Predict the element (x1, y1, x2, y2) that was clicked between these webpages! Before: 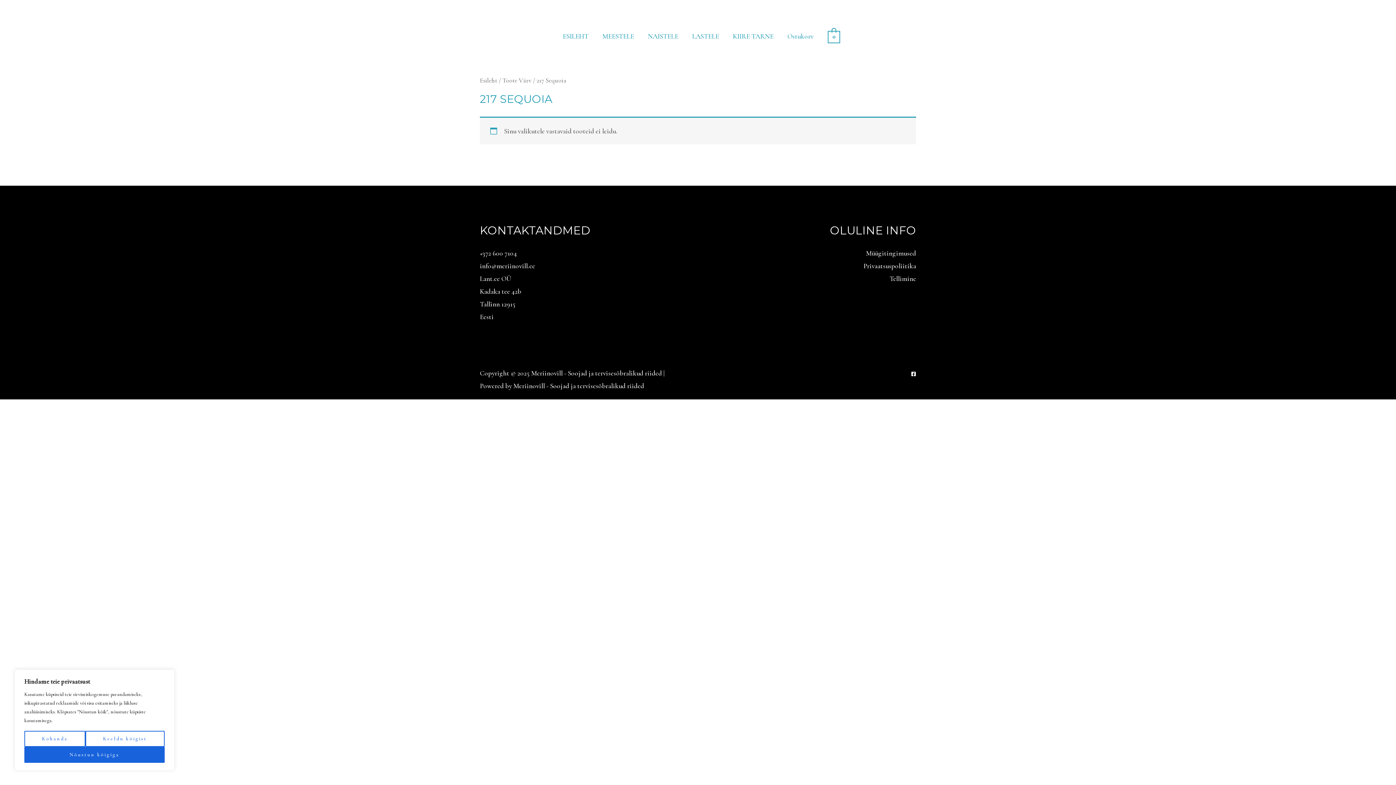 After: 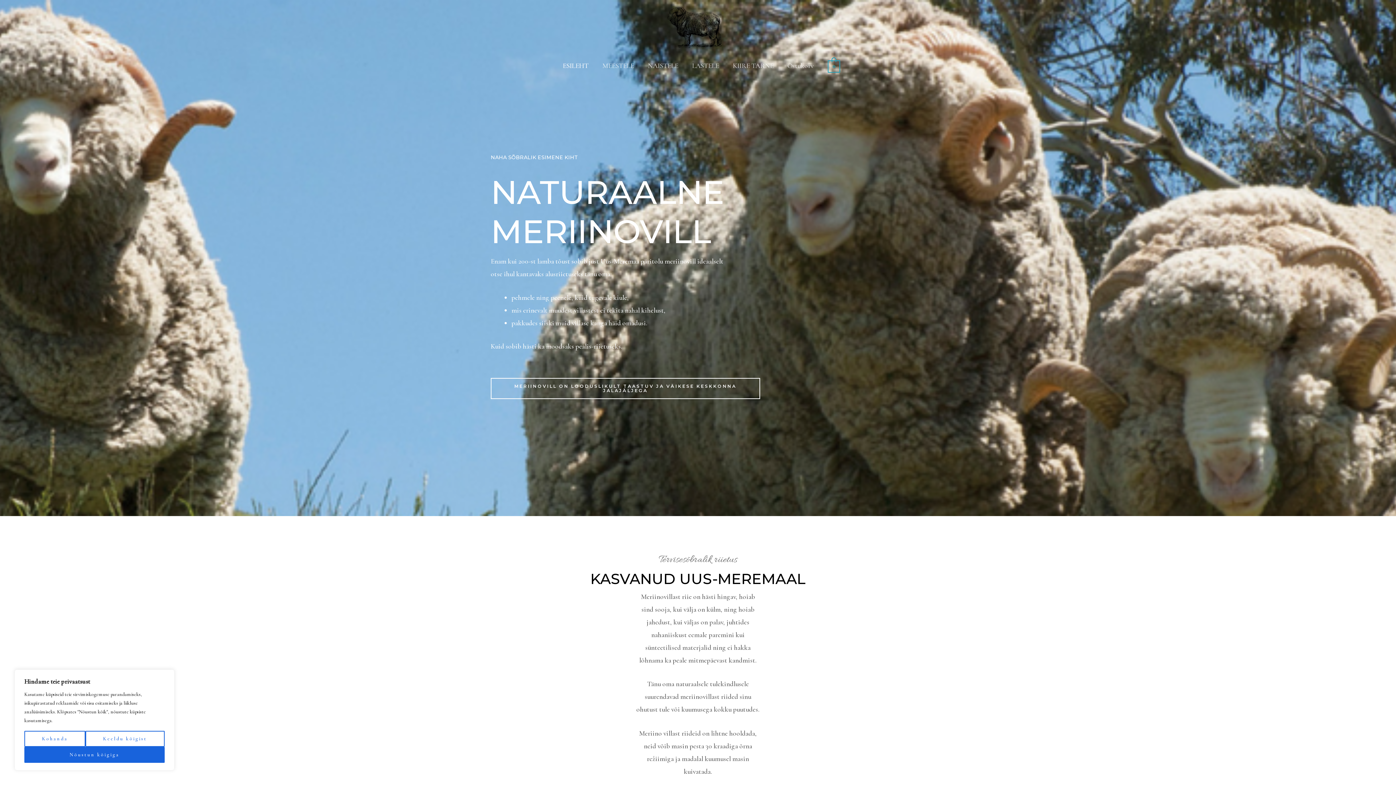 Action: bbox: (555, 25, 595, 47) label: ESILEHT